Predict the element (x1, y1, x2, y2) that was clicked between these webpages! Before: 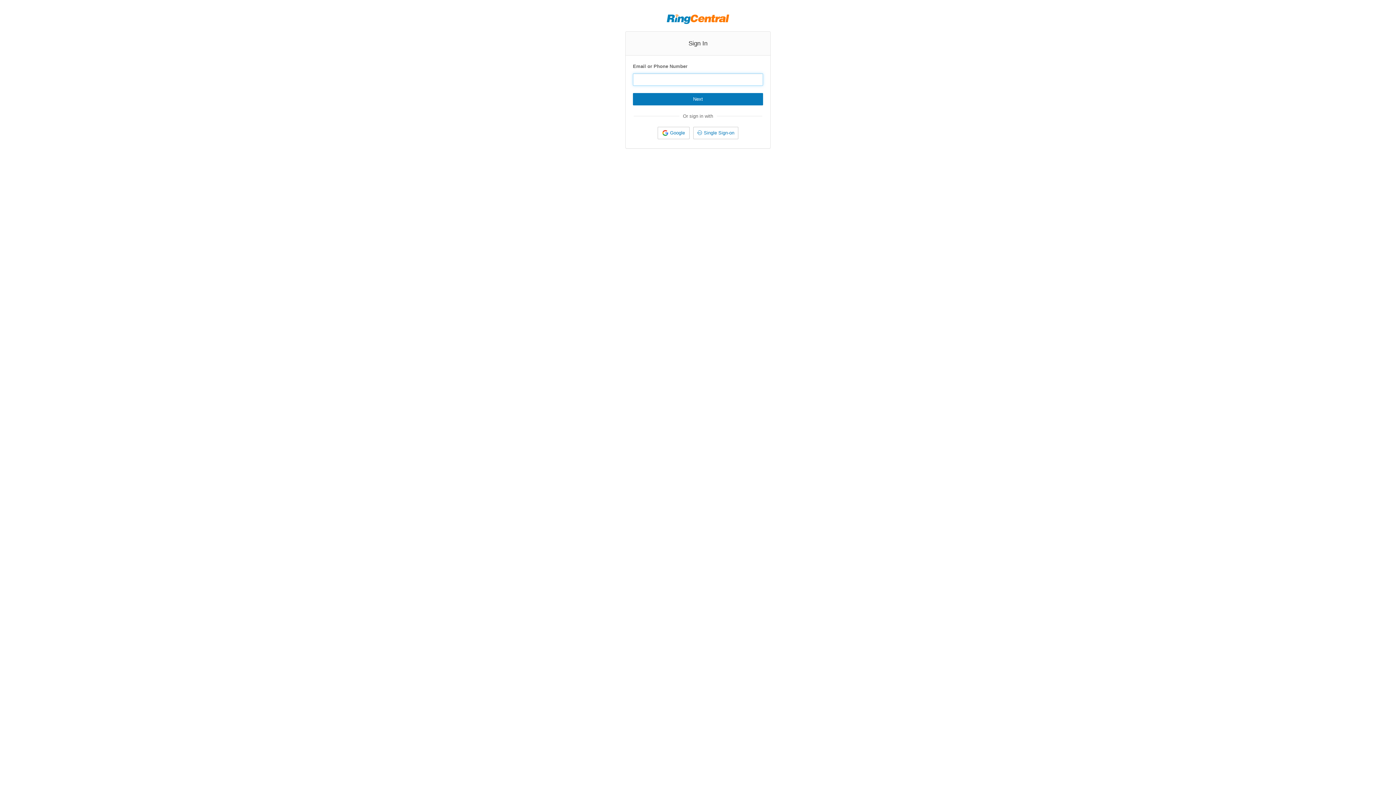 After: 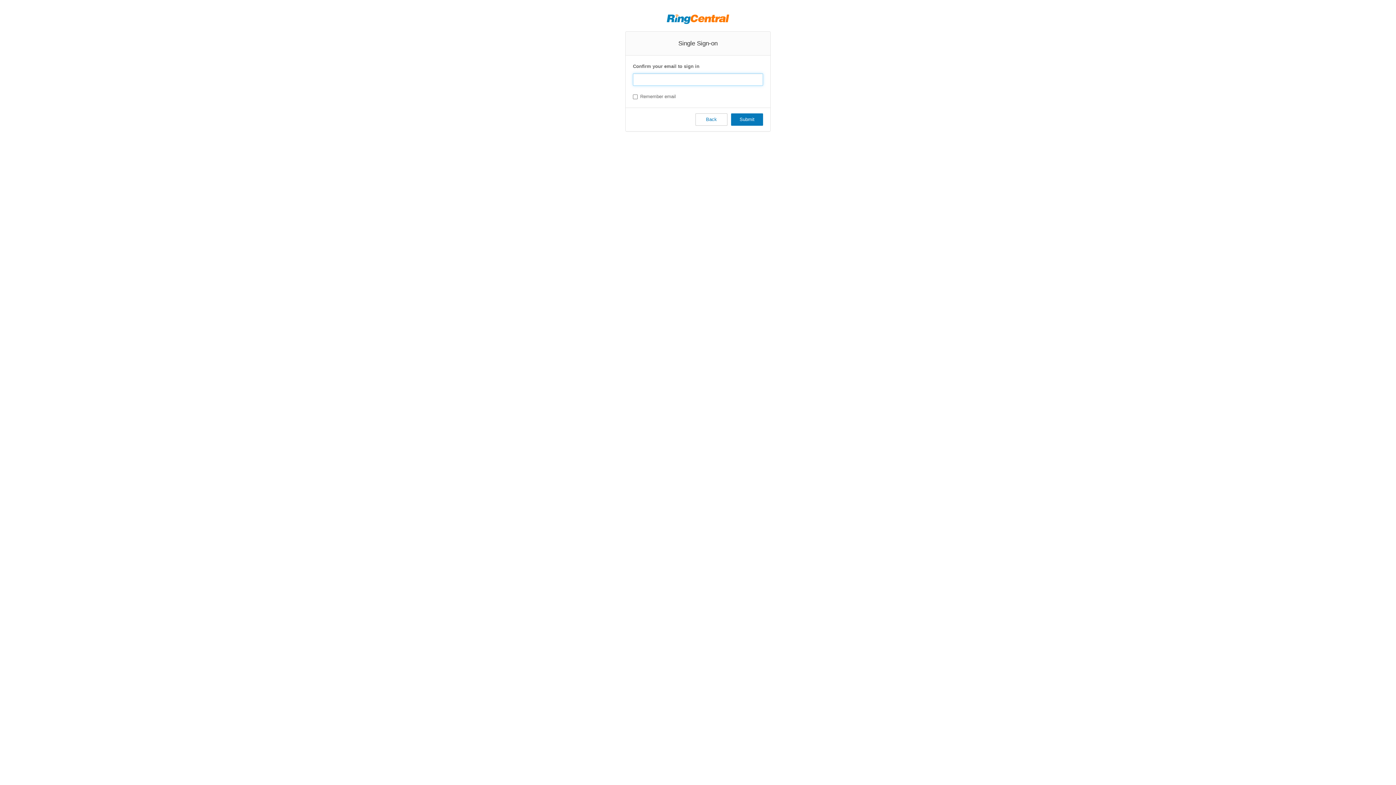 Action: bbox: (693, 126, 738, 139) label: Single Sign-on